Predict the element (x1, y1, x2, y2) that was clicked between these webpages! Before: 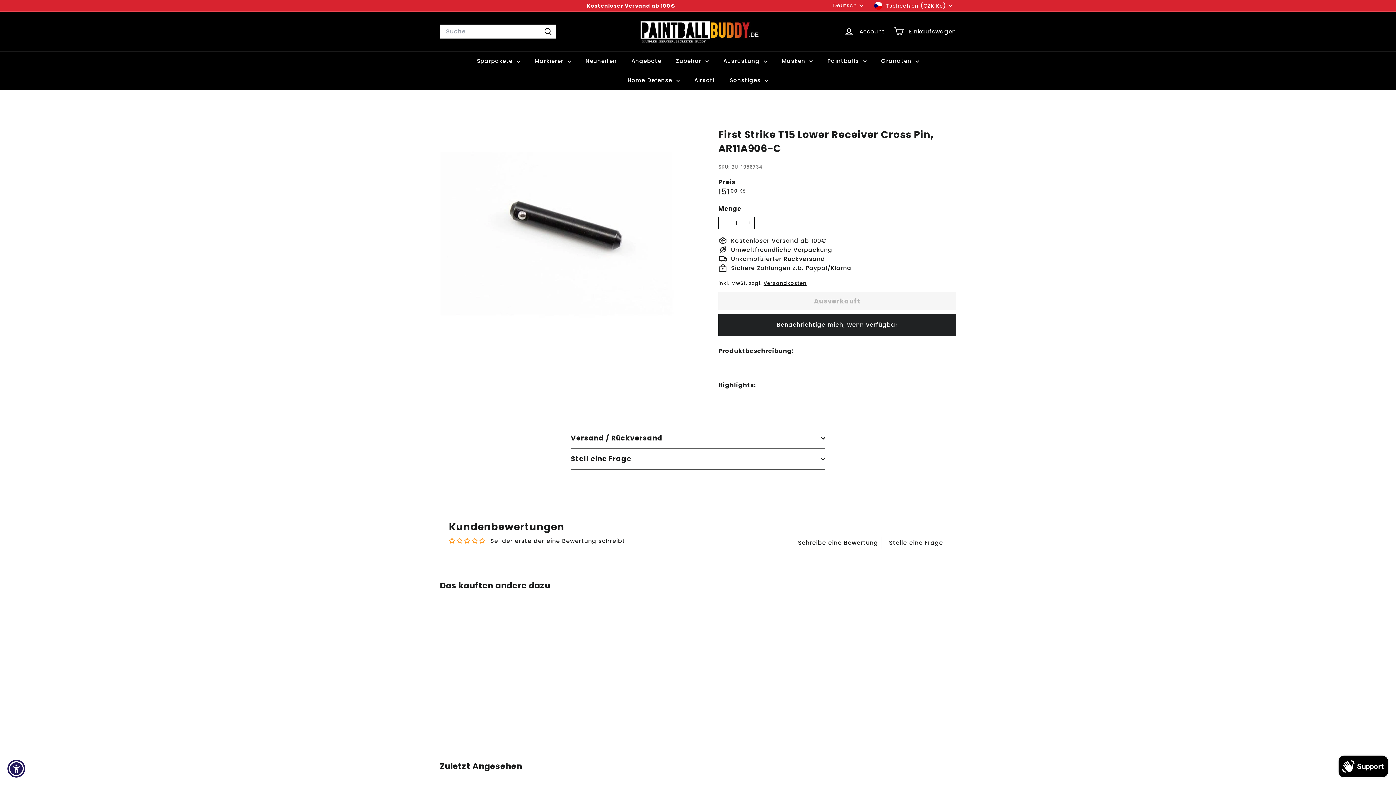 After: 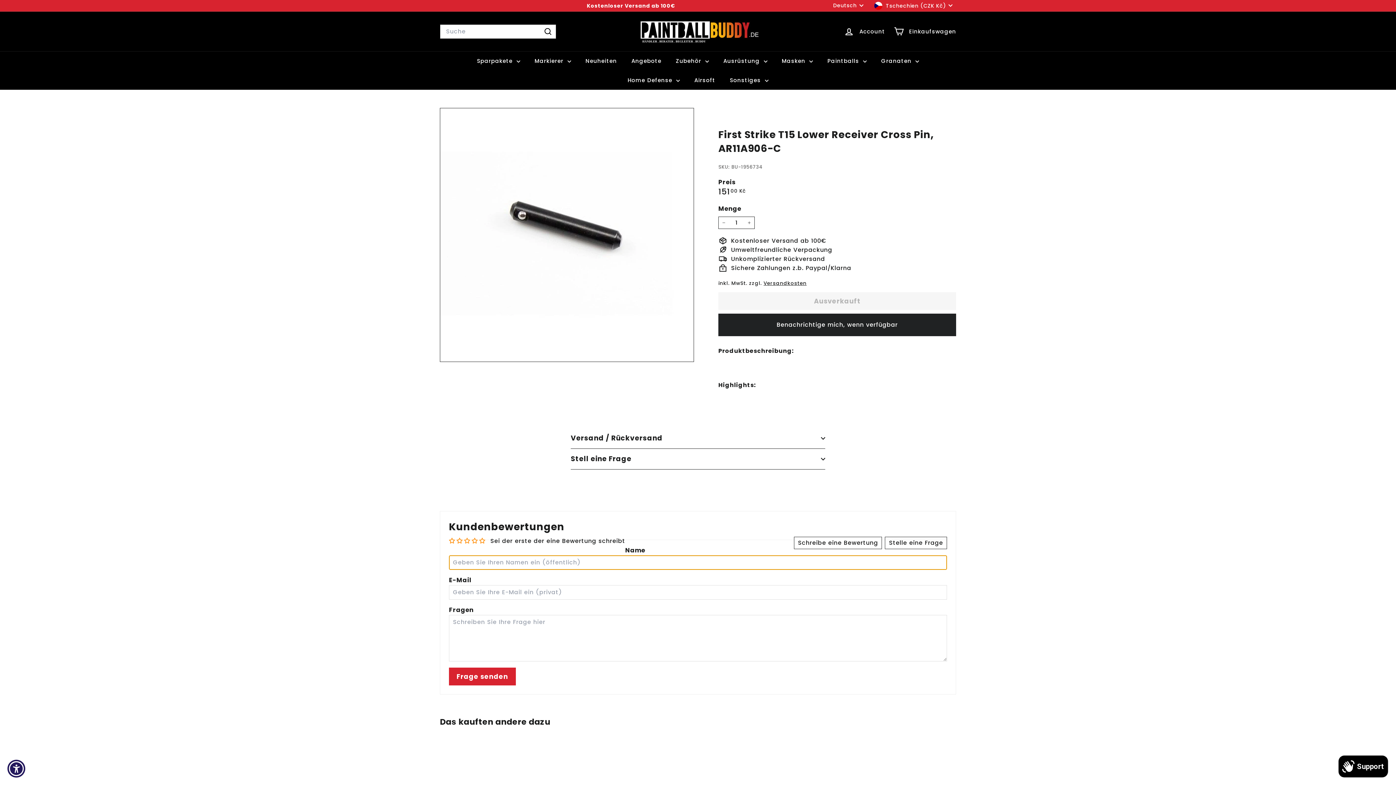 Action: bbox: (885, 537, 947, 549) label: Stelle eine Frage